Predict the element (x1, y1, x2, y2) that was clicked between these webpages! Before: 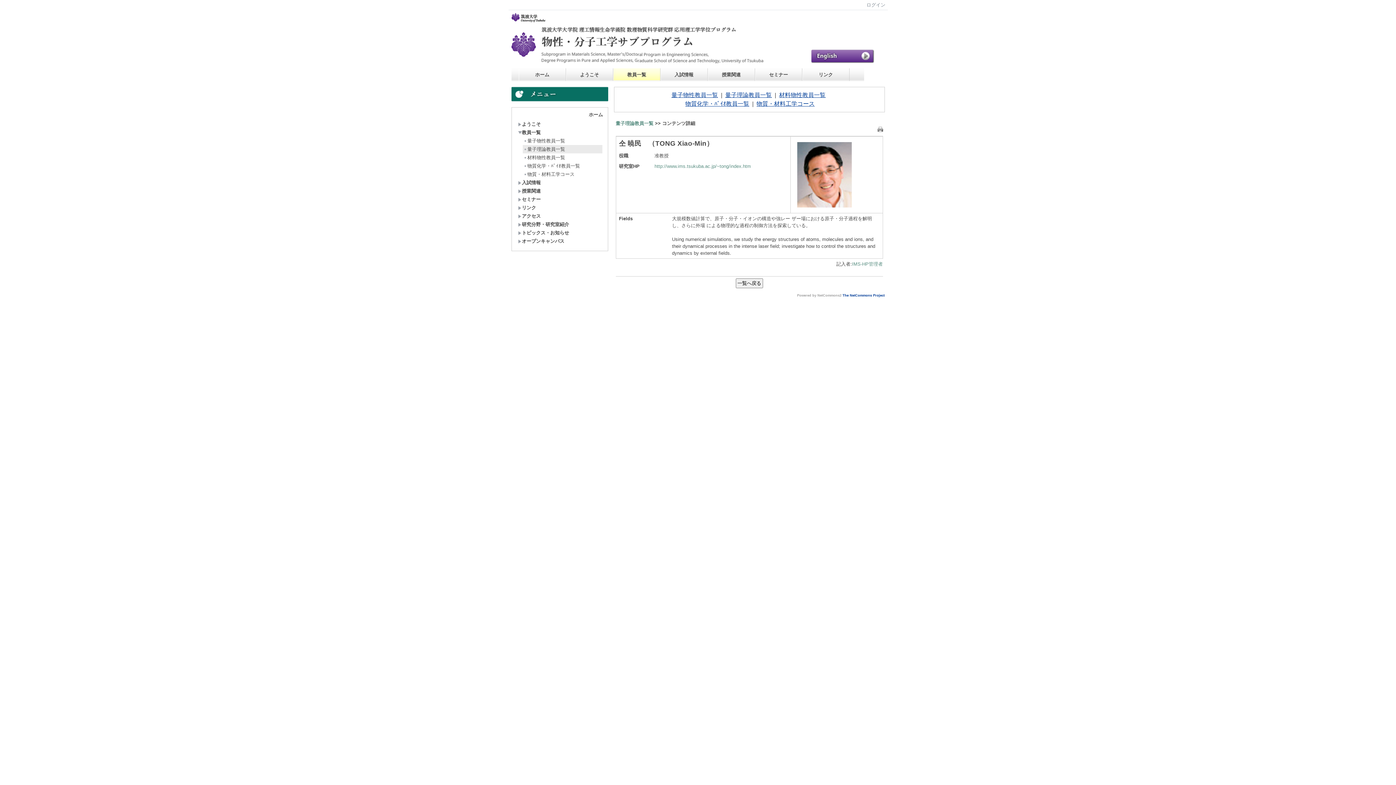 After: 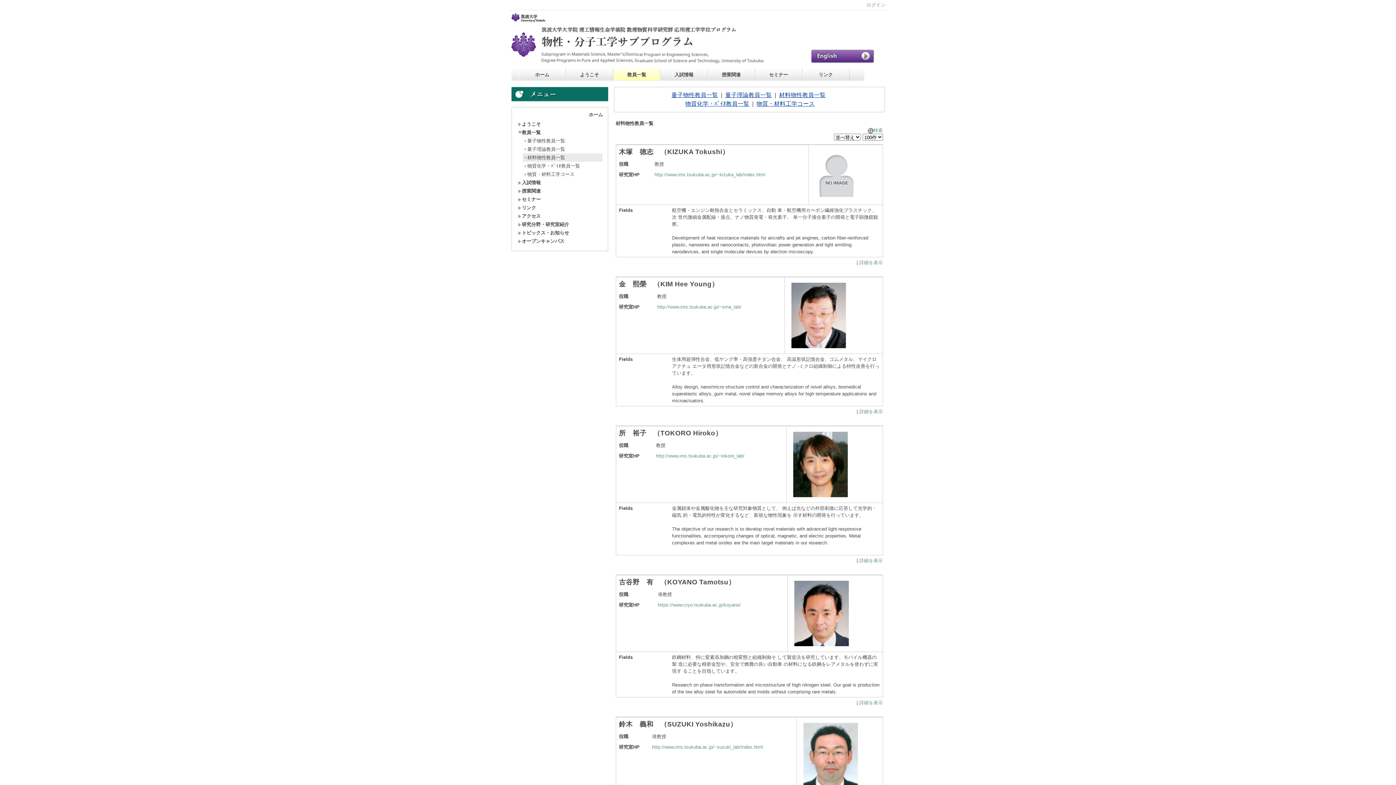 Action: label: 材料物性教員一覧 bbox: (779, 92, 825, 98)